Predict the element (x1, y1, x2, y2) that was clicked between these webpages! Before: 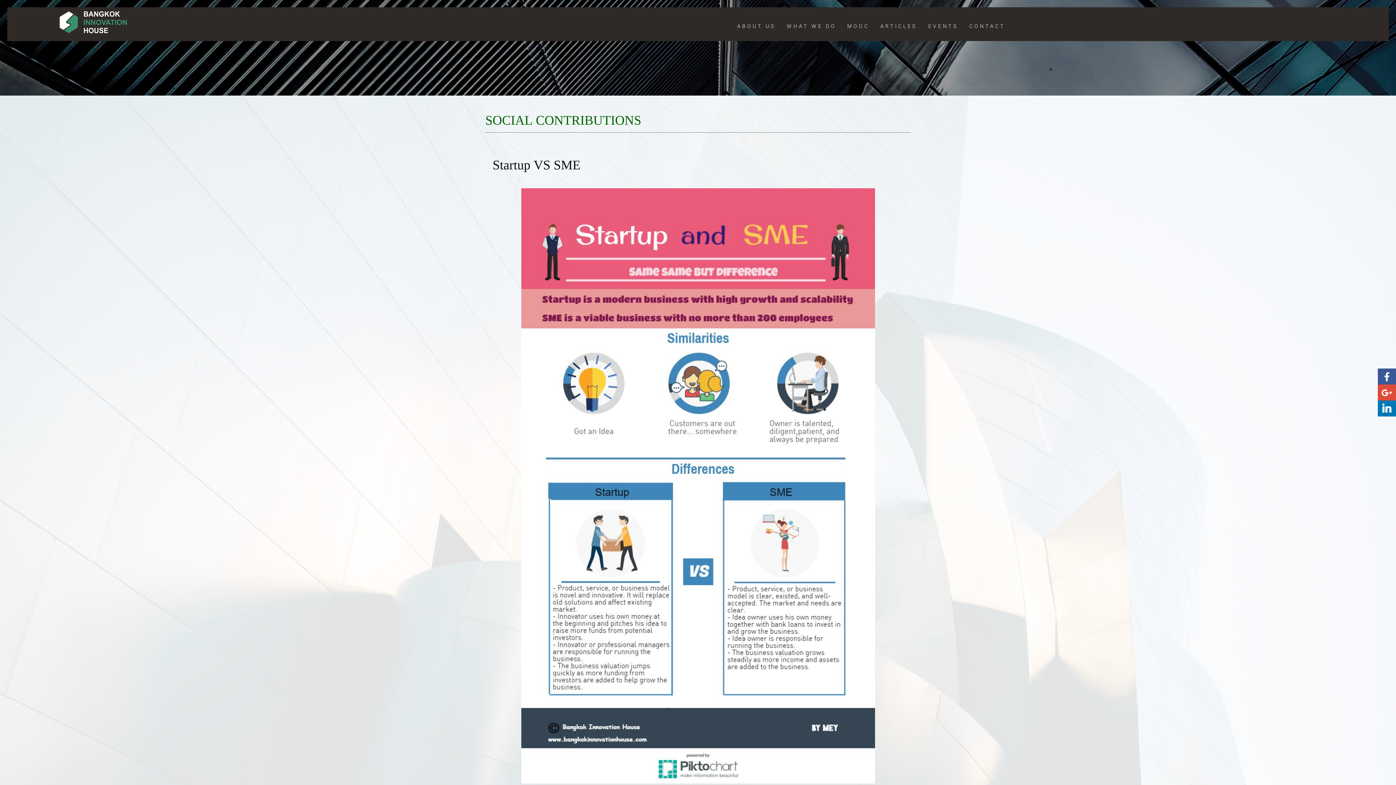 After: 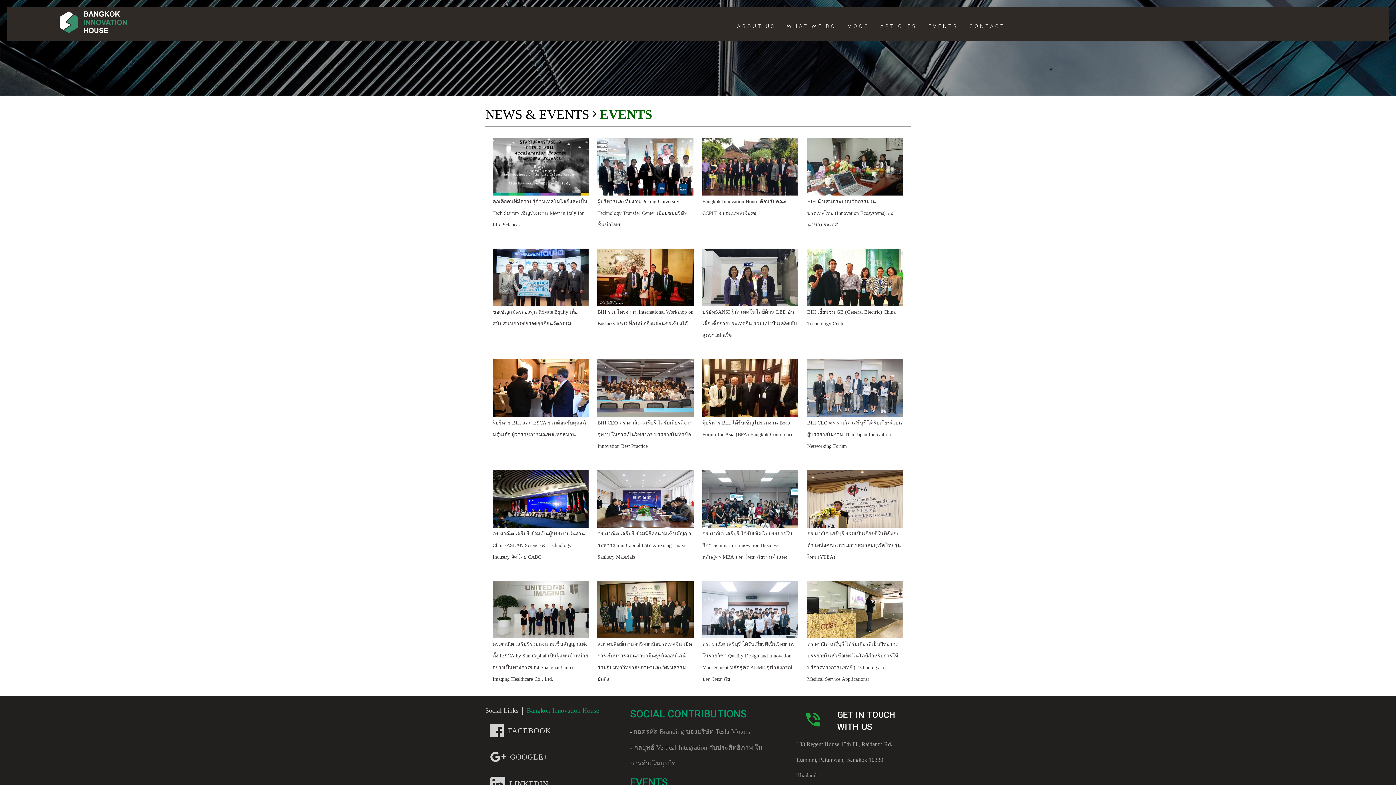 Action: label: EVENTS bbox: (923, 13, 964, 39)